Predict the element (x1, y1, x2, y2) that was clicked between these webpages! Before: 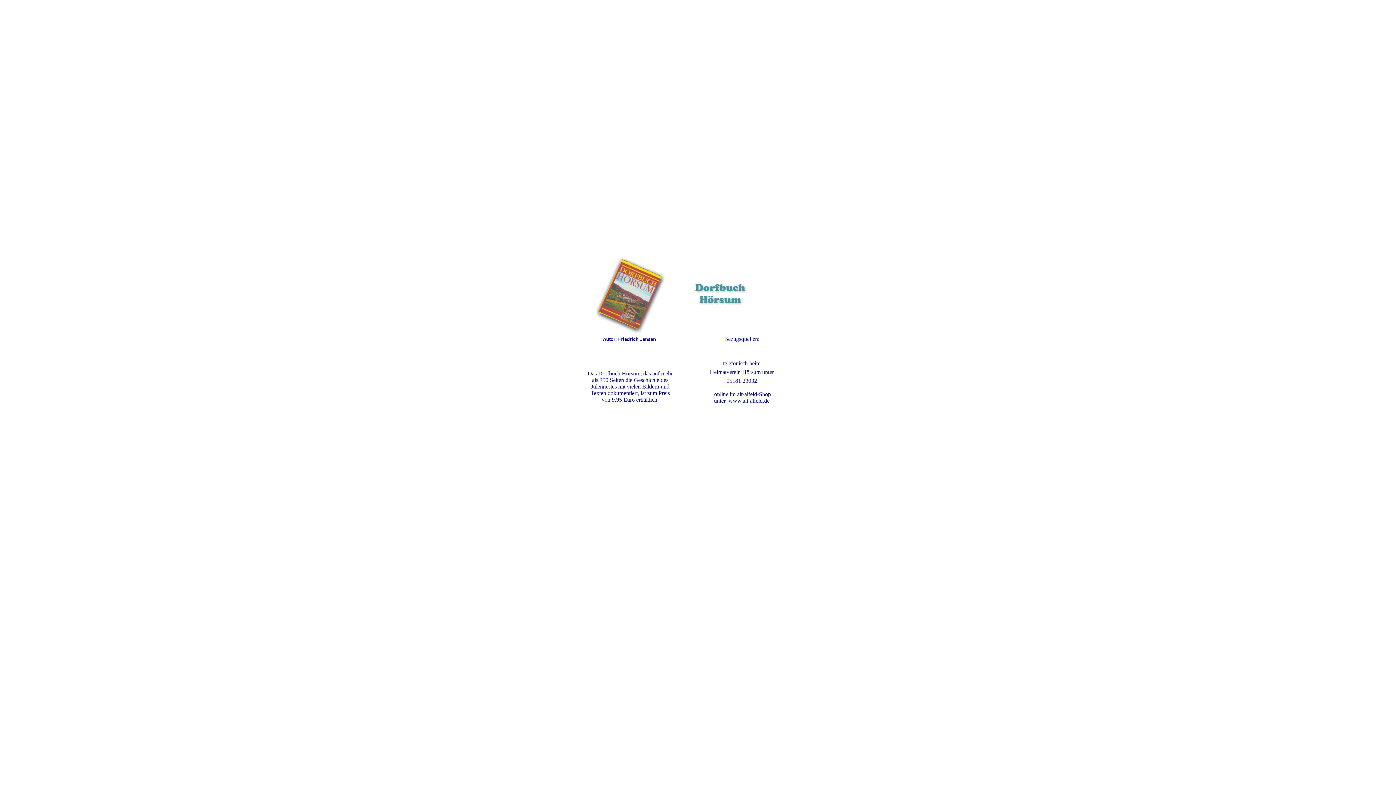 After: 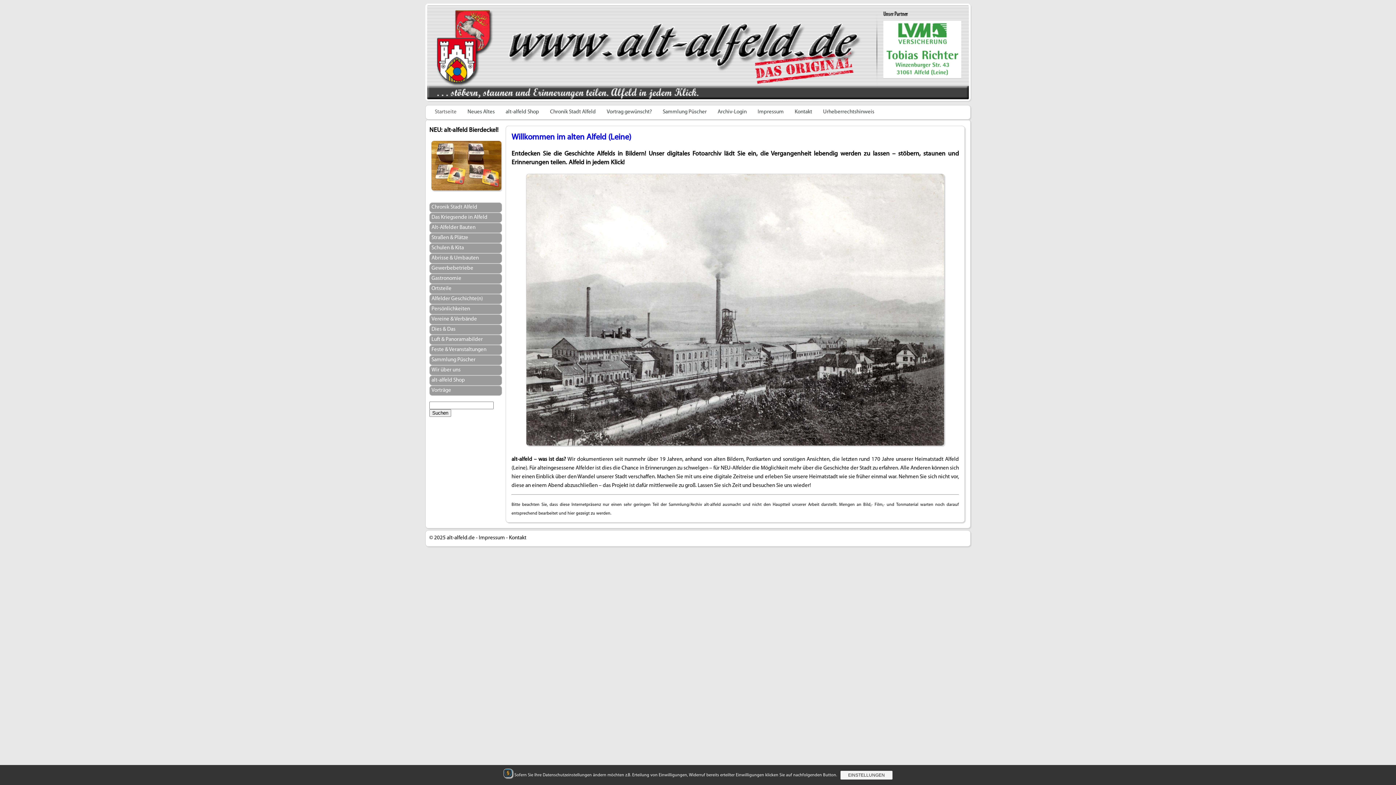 Action: label: www.alt-alfeld.de bbox: (728, 397, 769, 404)